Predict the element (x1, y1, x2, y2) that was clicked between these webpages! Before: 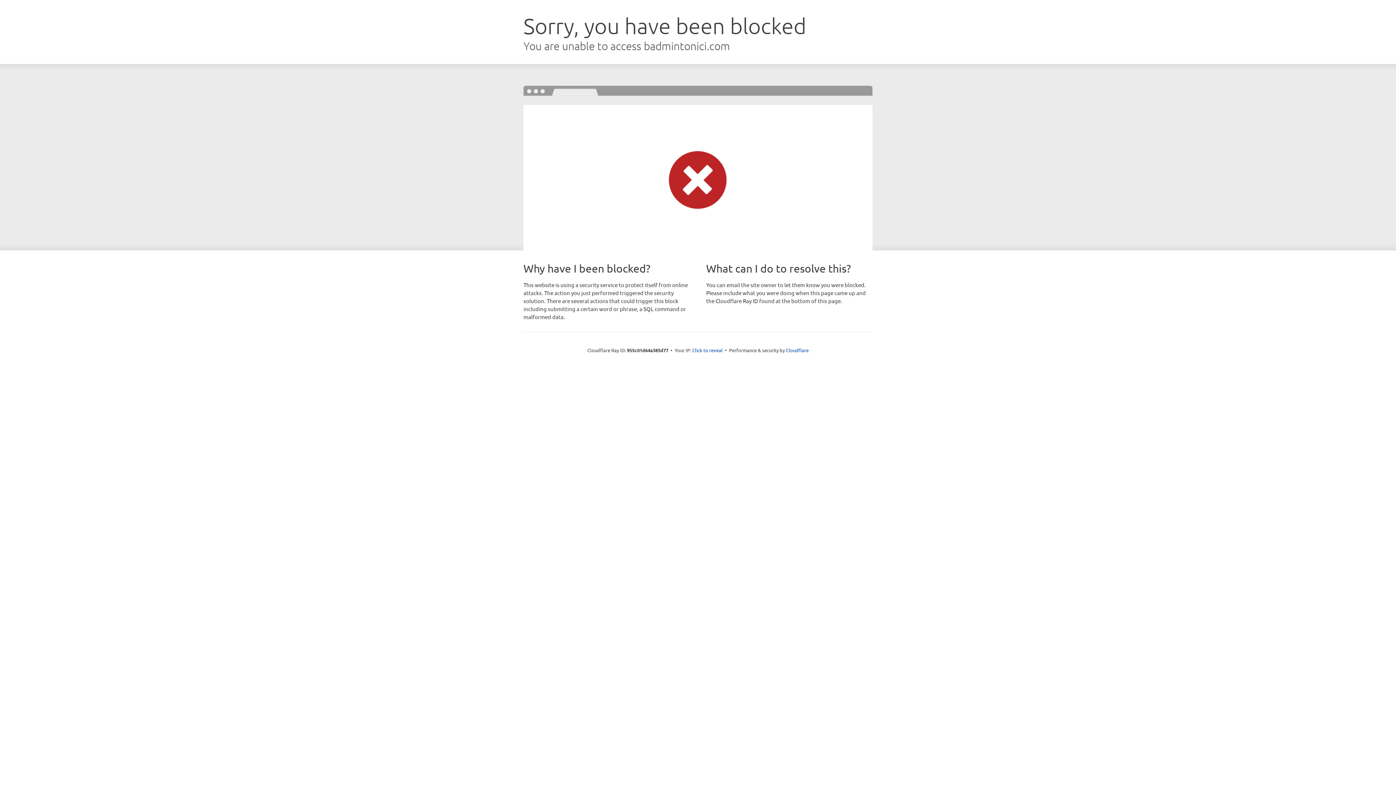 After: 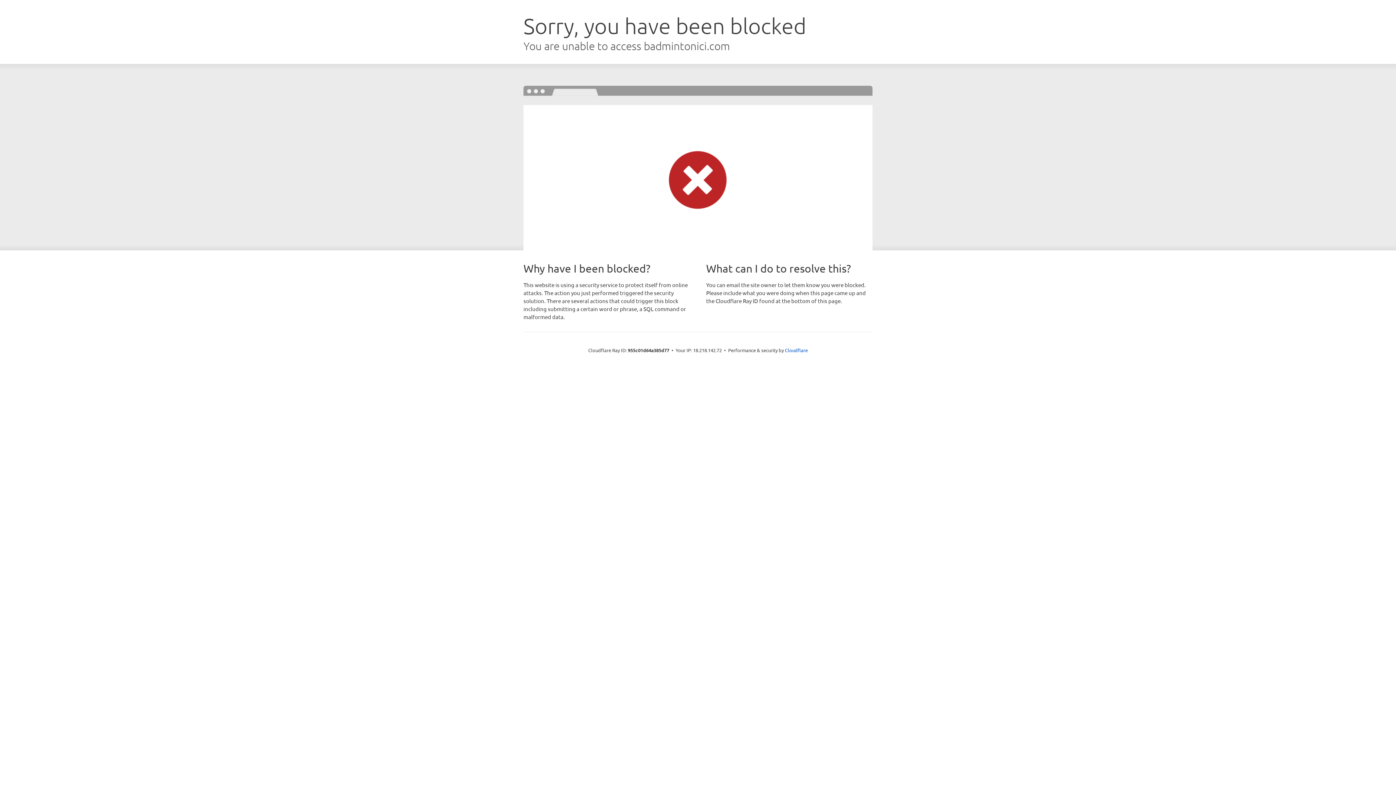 Action: bbox: (692, 346, 722, 353) label: Click to reveal